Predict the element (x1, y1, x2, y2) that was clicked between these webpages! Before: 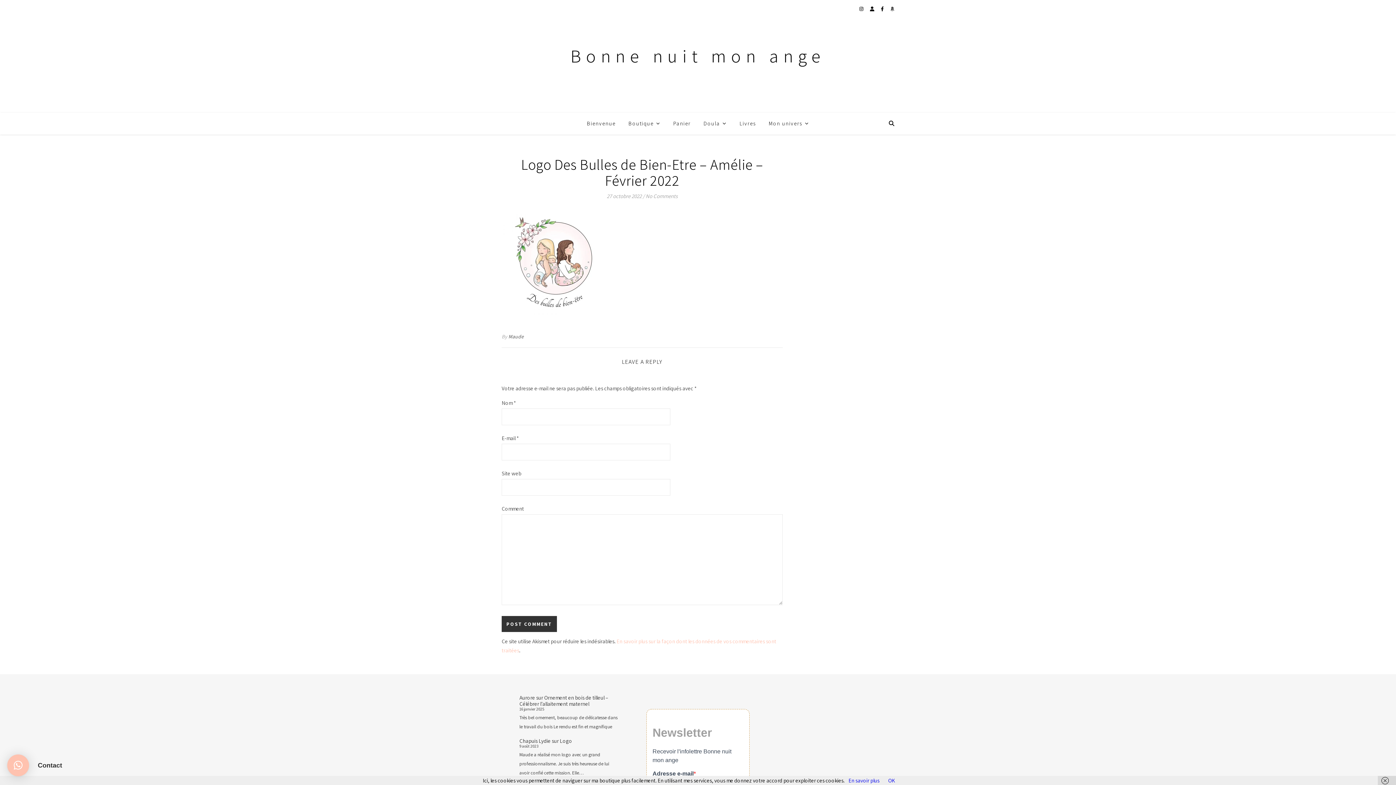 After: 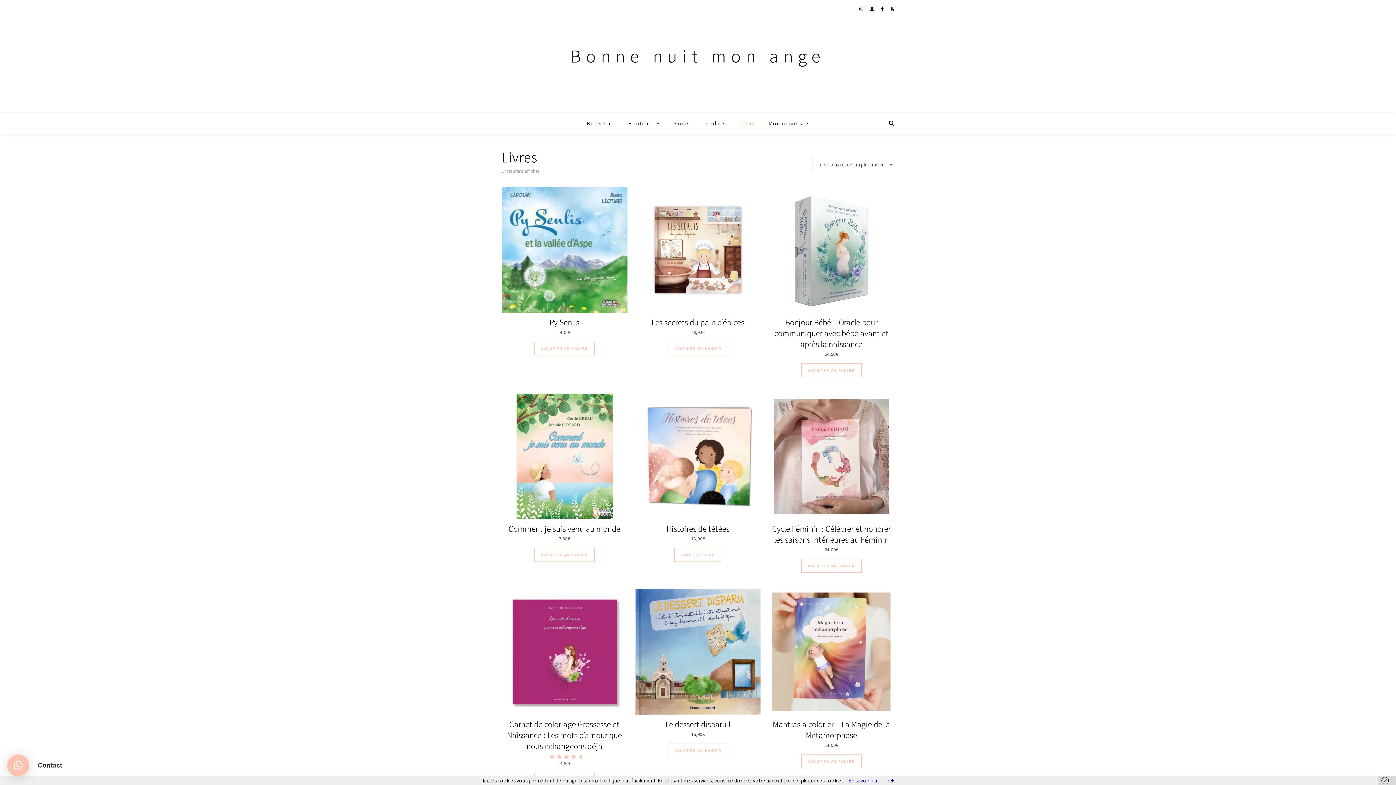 Action: label: Livres bbox: (733, 112, 761, 134)